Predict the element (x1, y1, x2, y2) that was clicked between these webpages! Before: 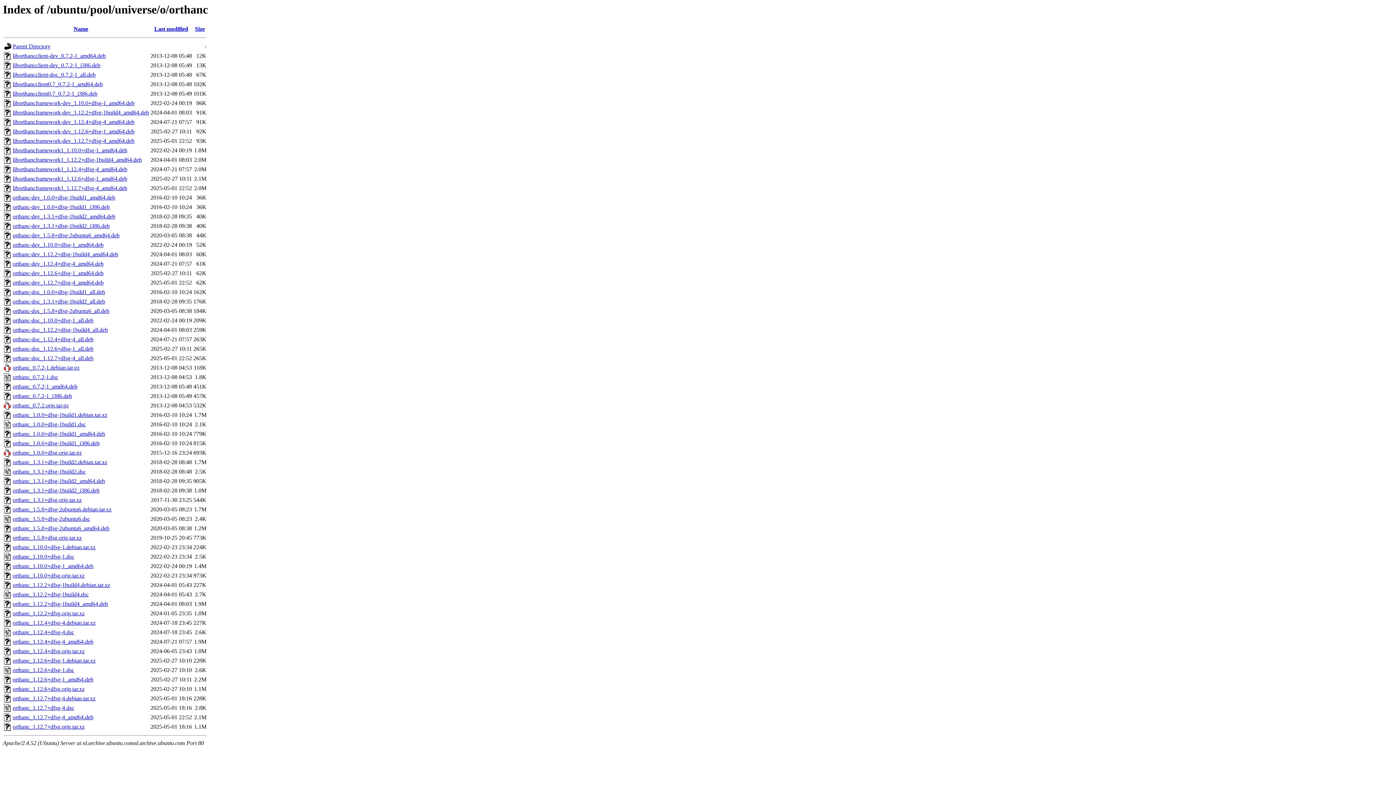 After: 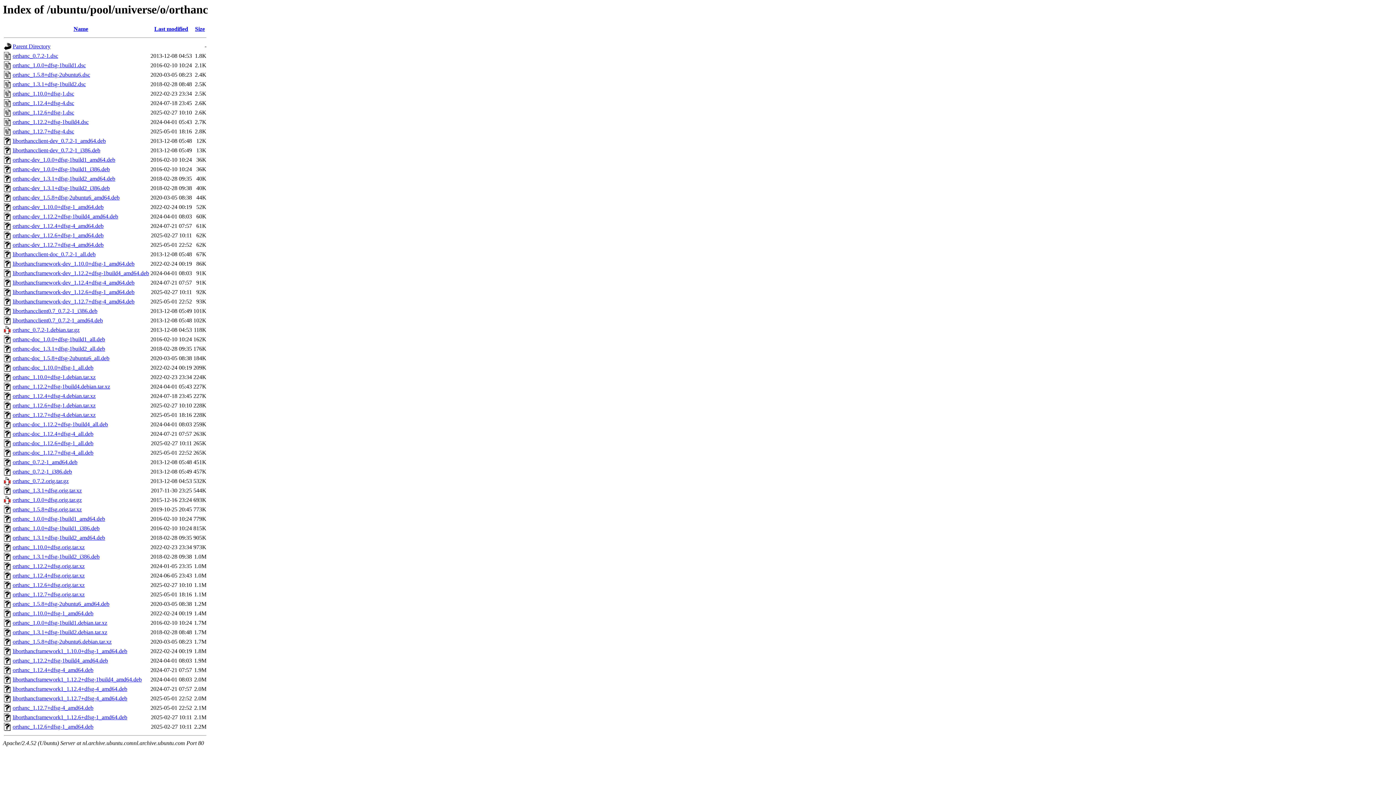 Action: bbox: (195, 25, 204, 32) label: Size